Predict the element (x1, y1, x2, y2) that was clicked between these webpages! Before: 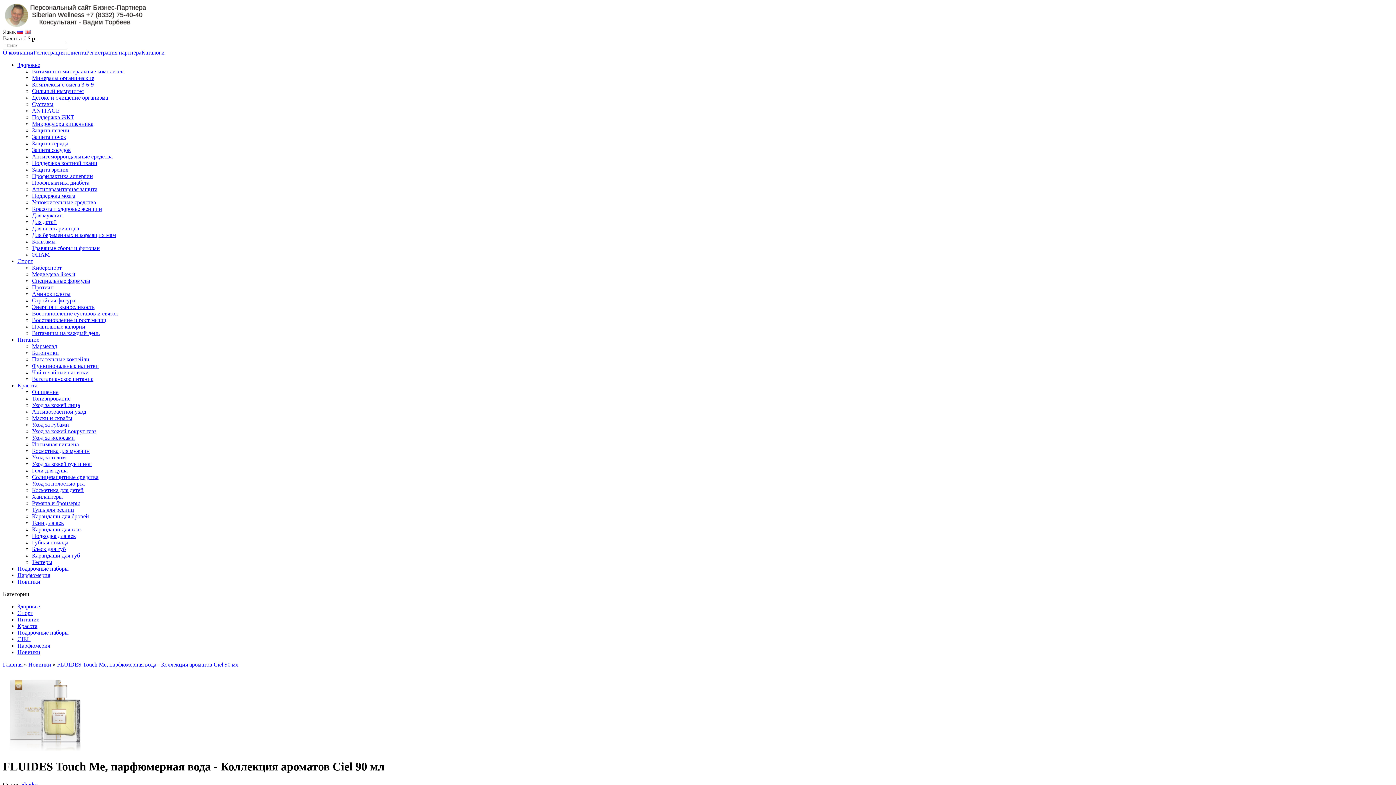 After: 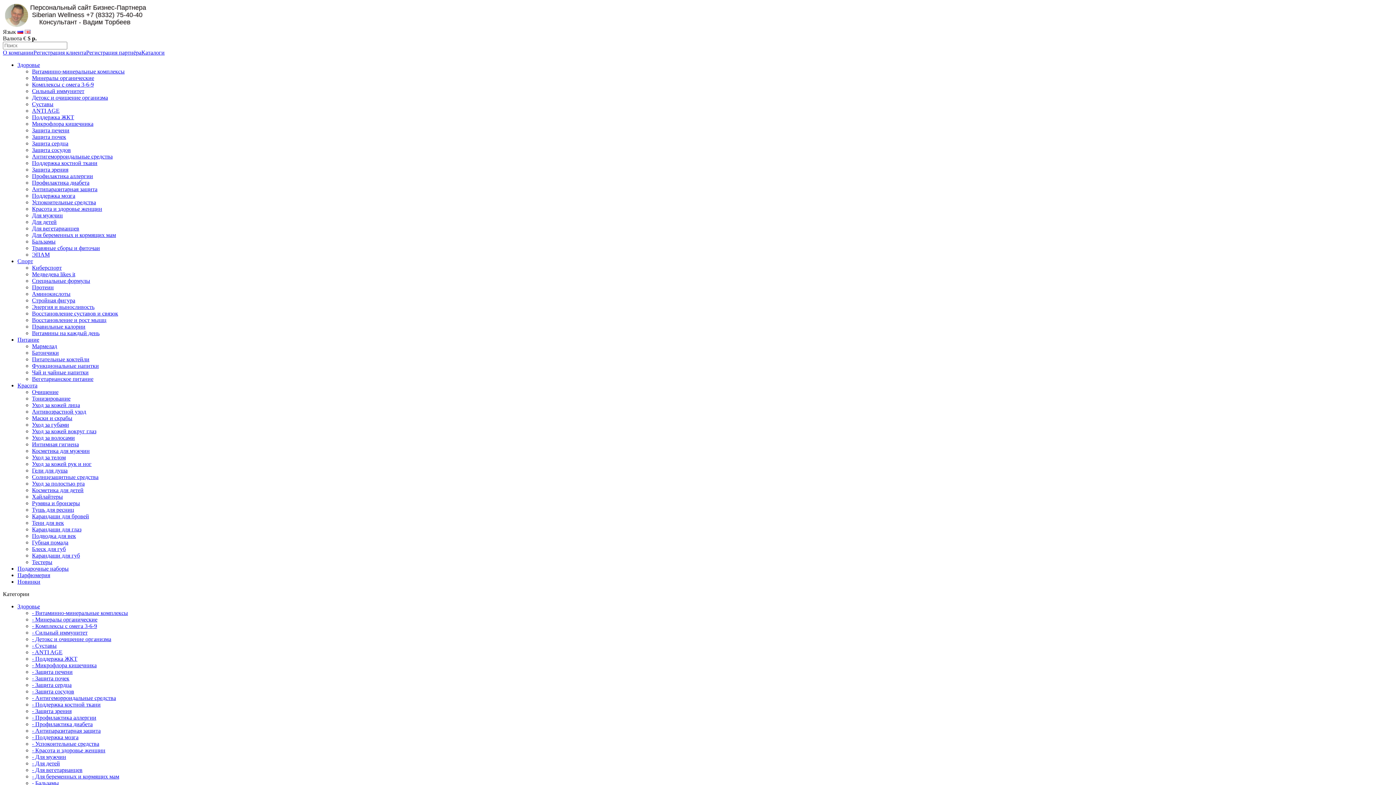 Action: label: Бальзамы bbox: (32, 238, 55, 244)